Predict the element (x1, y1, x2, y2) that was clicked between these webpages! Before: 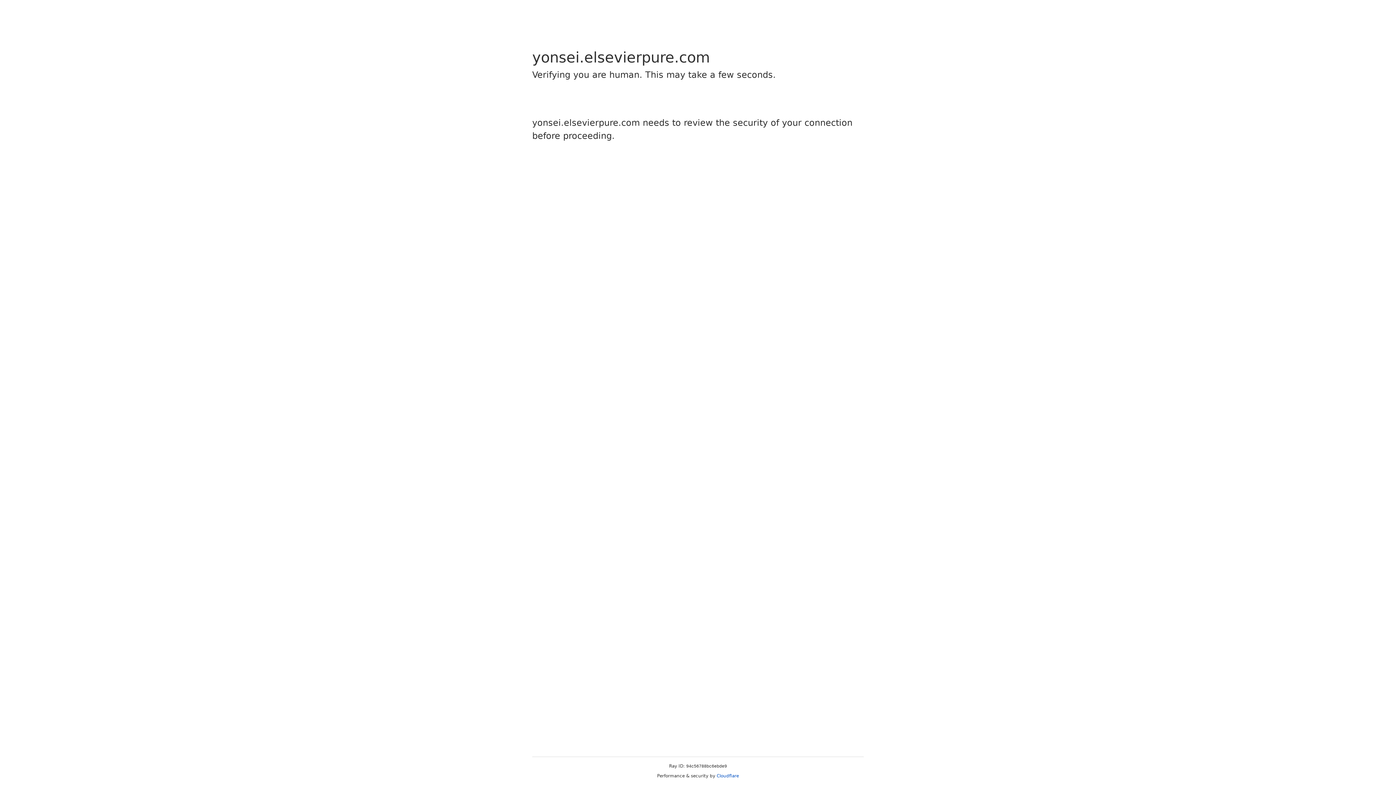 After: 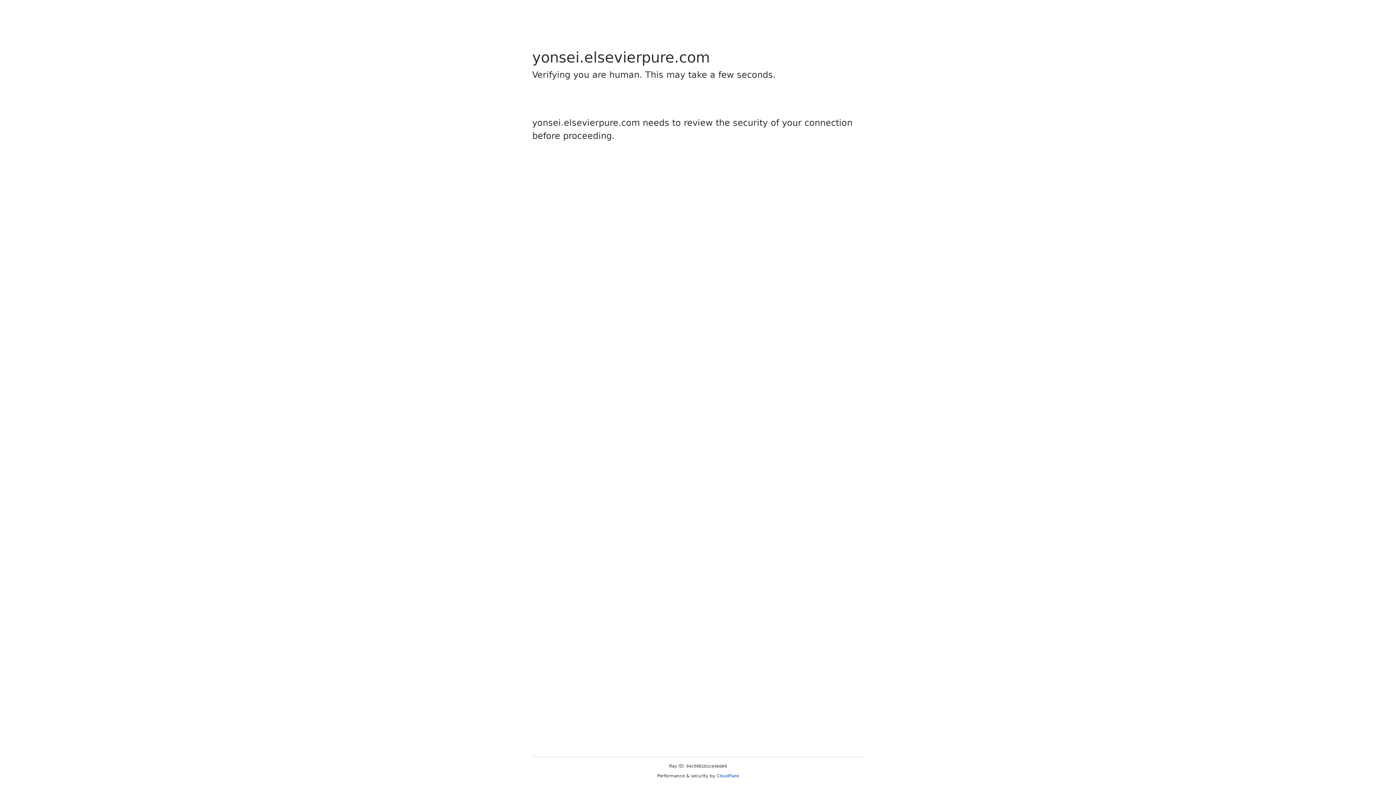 Action: bbox: (716, 773, 739, 778) label: Cloudflare